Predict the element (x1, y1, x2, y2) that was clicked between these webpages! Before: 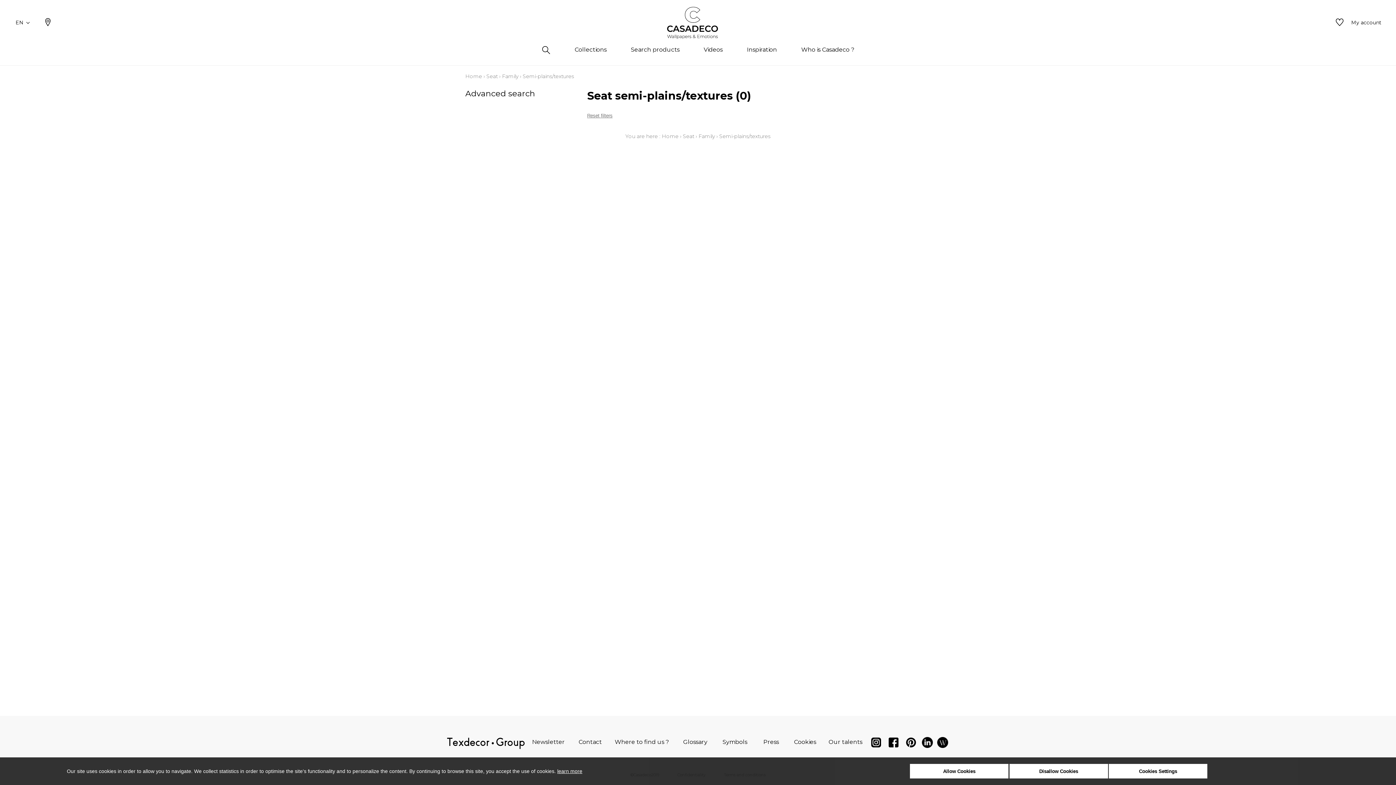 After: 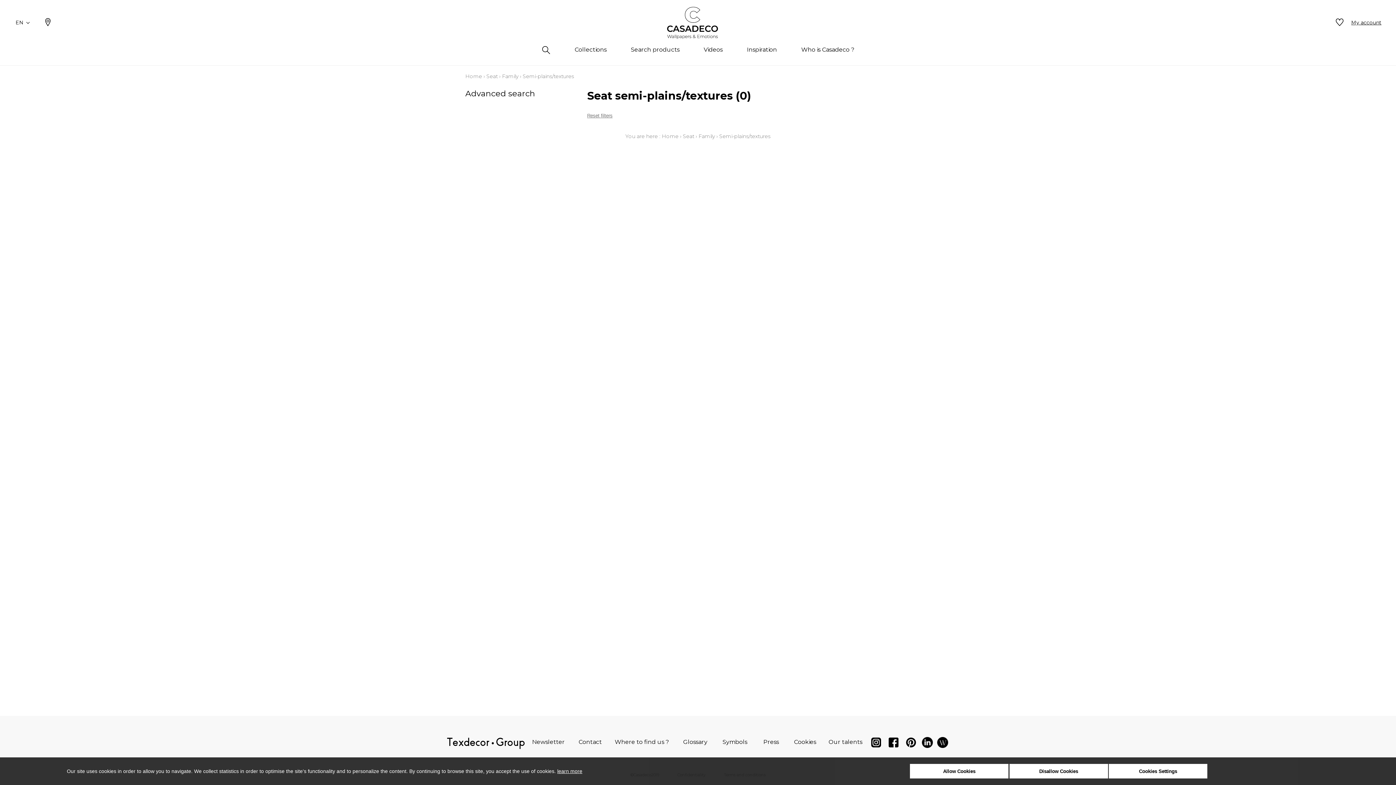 Action: label: My account bbox: (1351, 18, 1381, 26)